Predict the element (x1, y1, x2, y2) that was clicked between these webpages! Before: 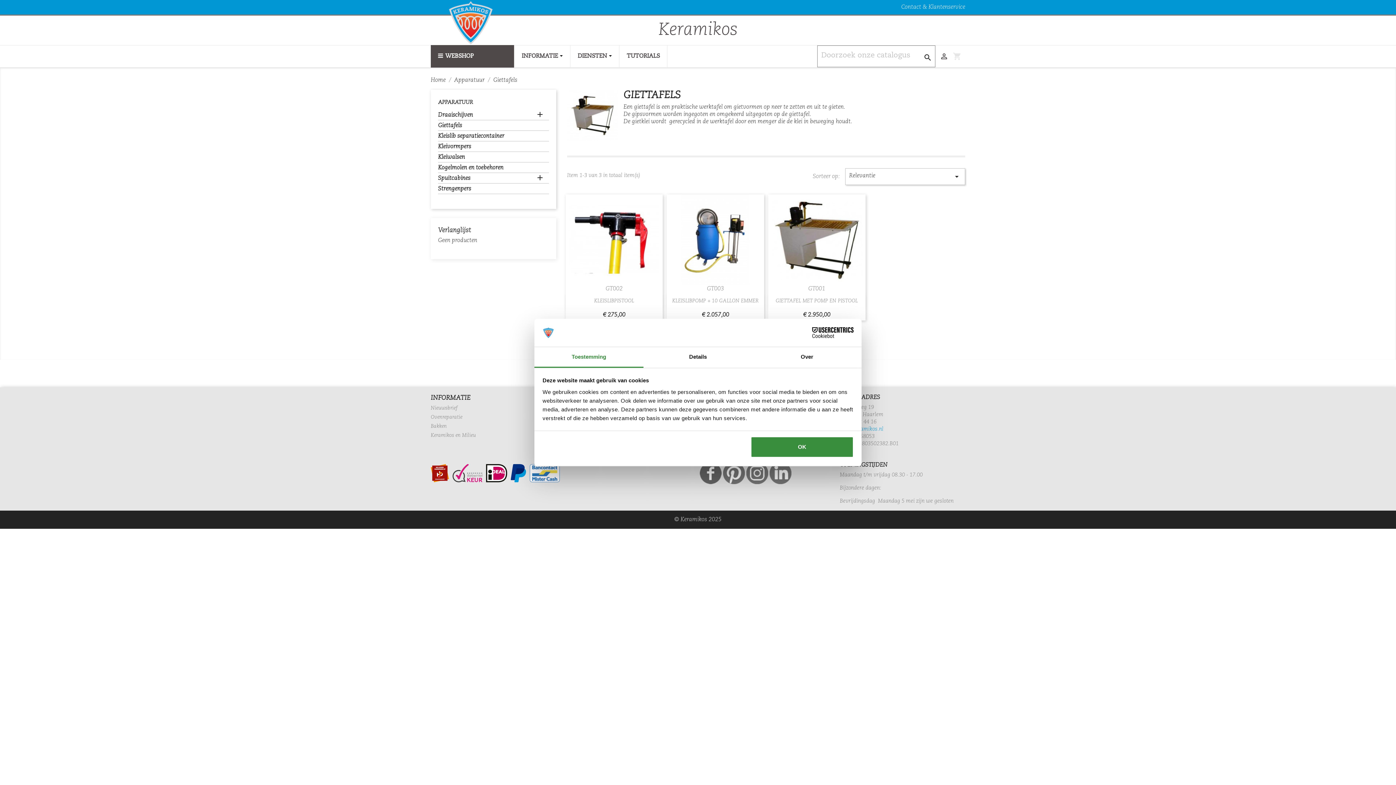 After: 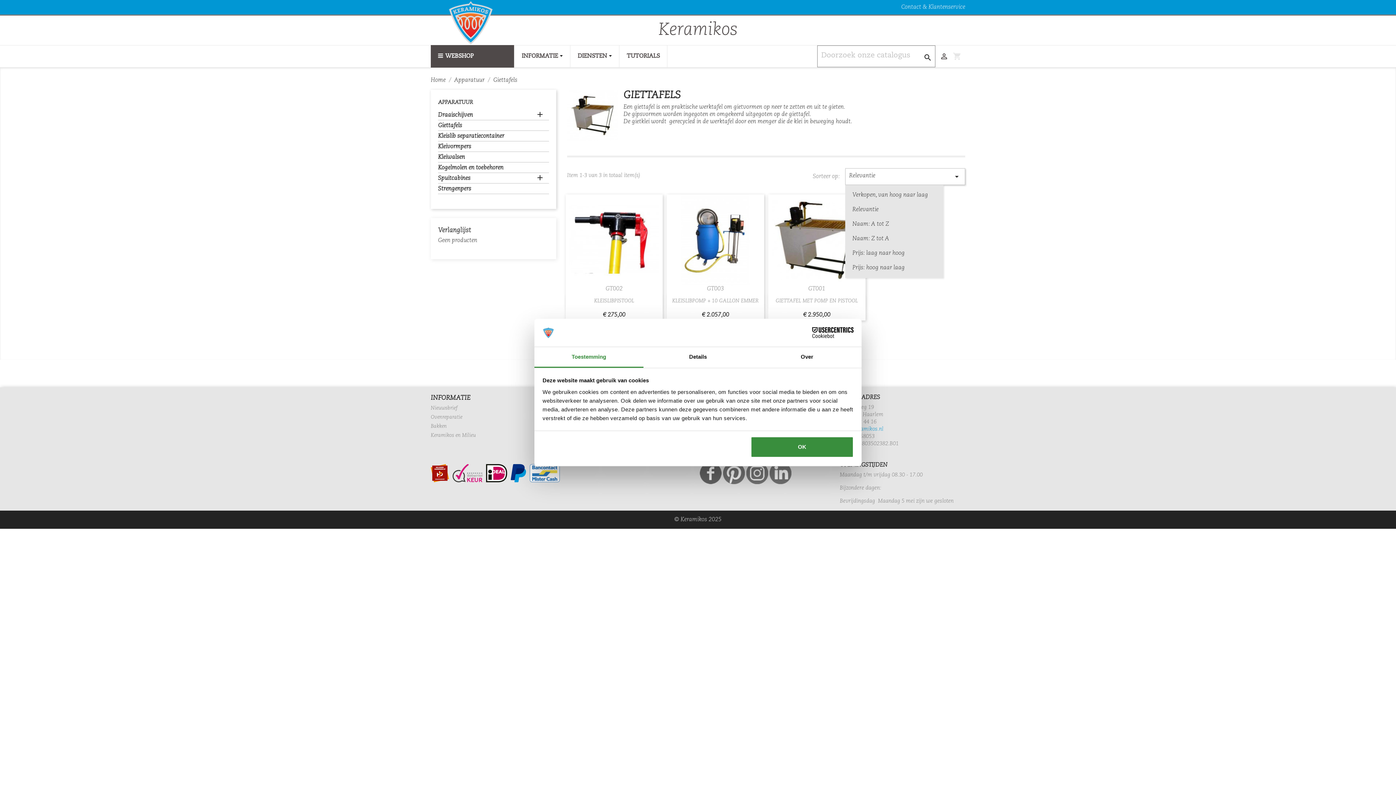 Action: label: Sorteren op selectie bbox: (845, 168, 965, 185)